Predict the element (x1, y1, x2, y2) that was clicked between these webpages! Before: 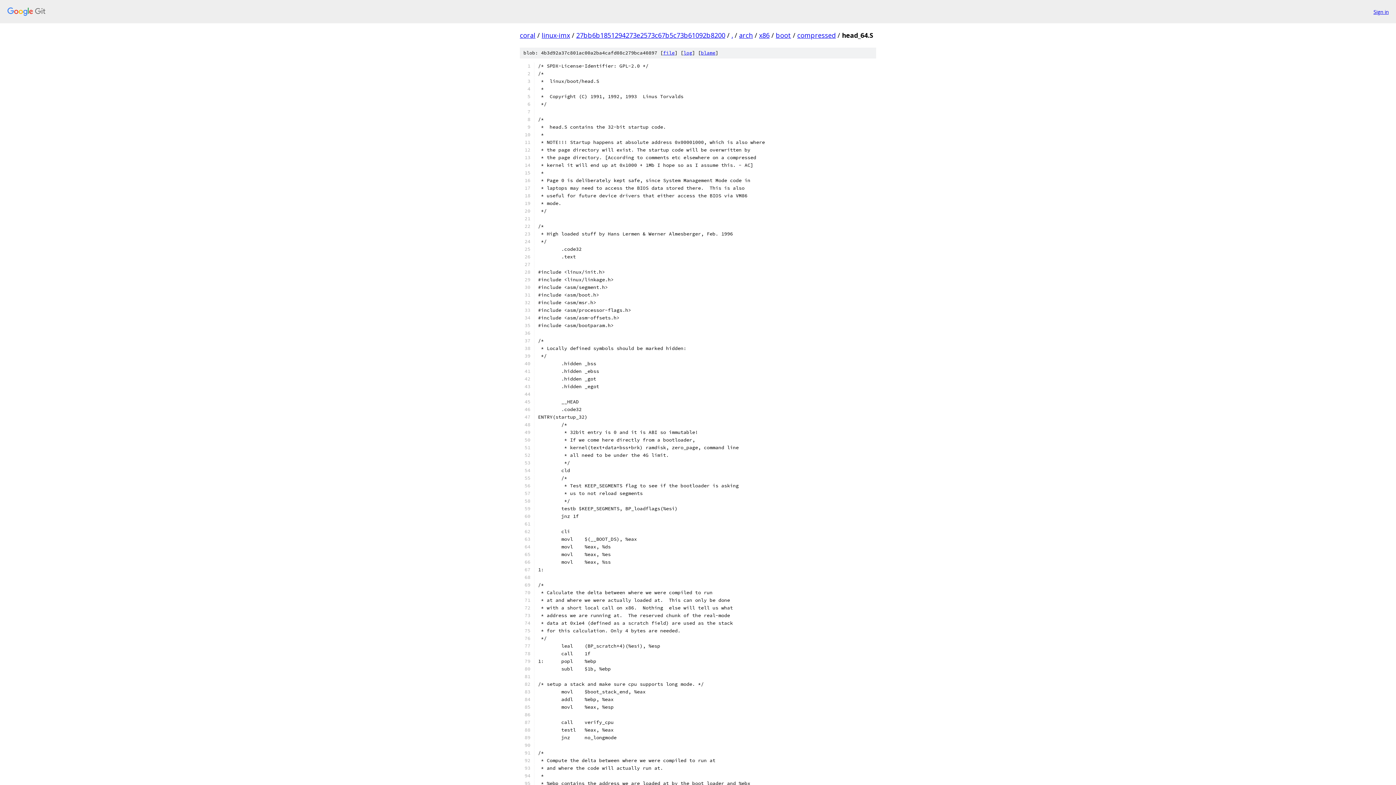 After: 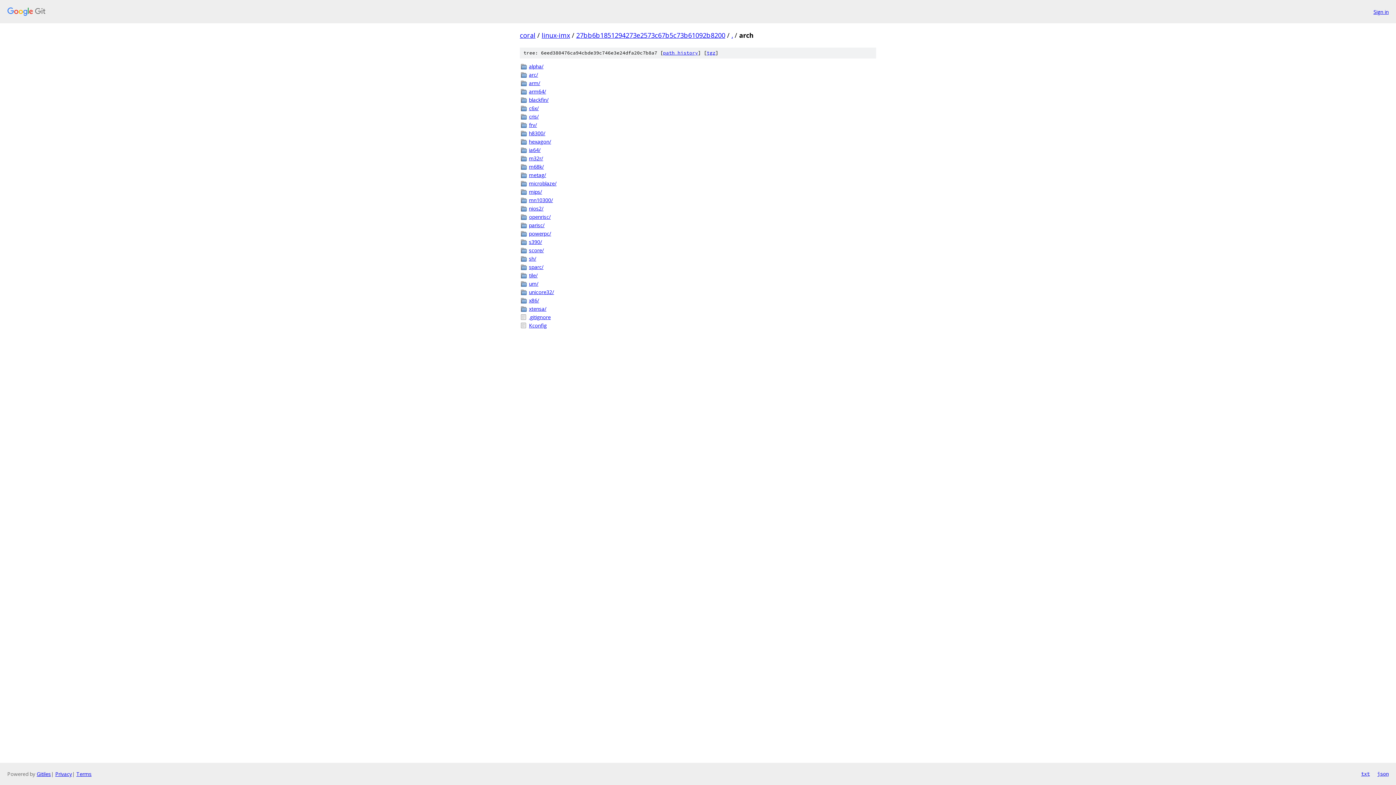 Action: bbox: (739, 30, 753, 39) label: arch